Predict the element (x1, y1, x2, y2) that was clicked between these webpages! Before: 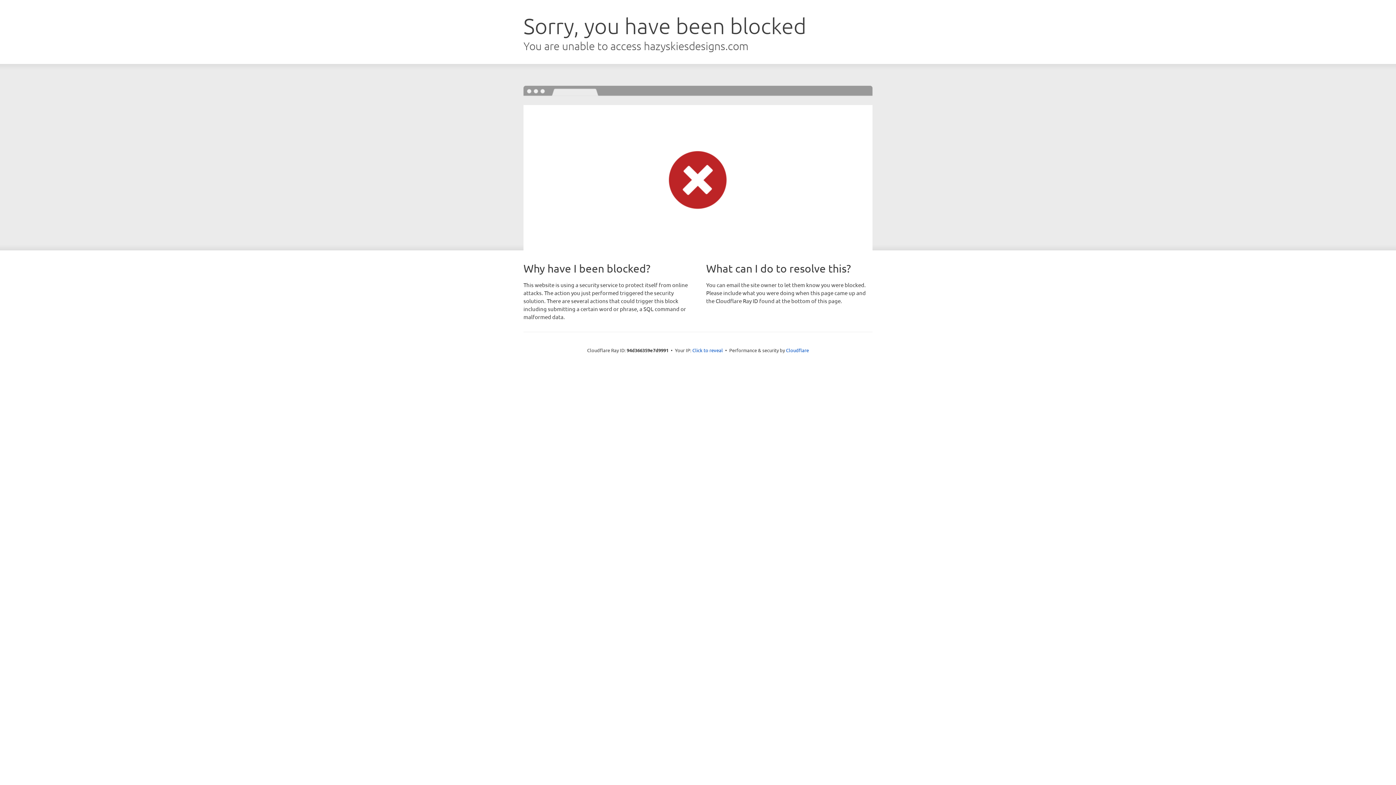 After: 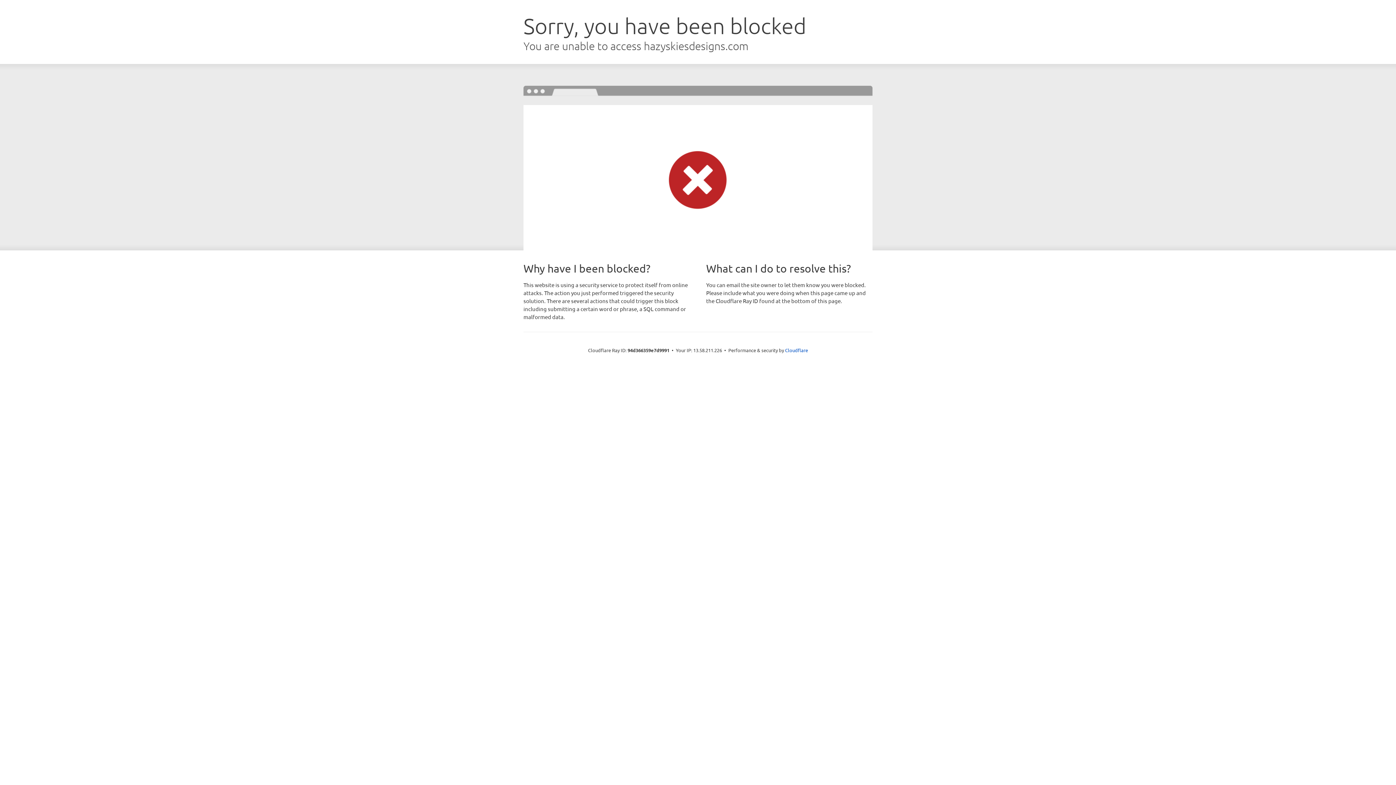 Action: bbox: (692, 346, 723, 353) label: Click to reveal